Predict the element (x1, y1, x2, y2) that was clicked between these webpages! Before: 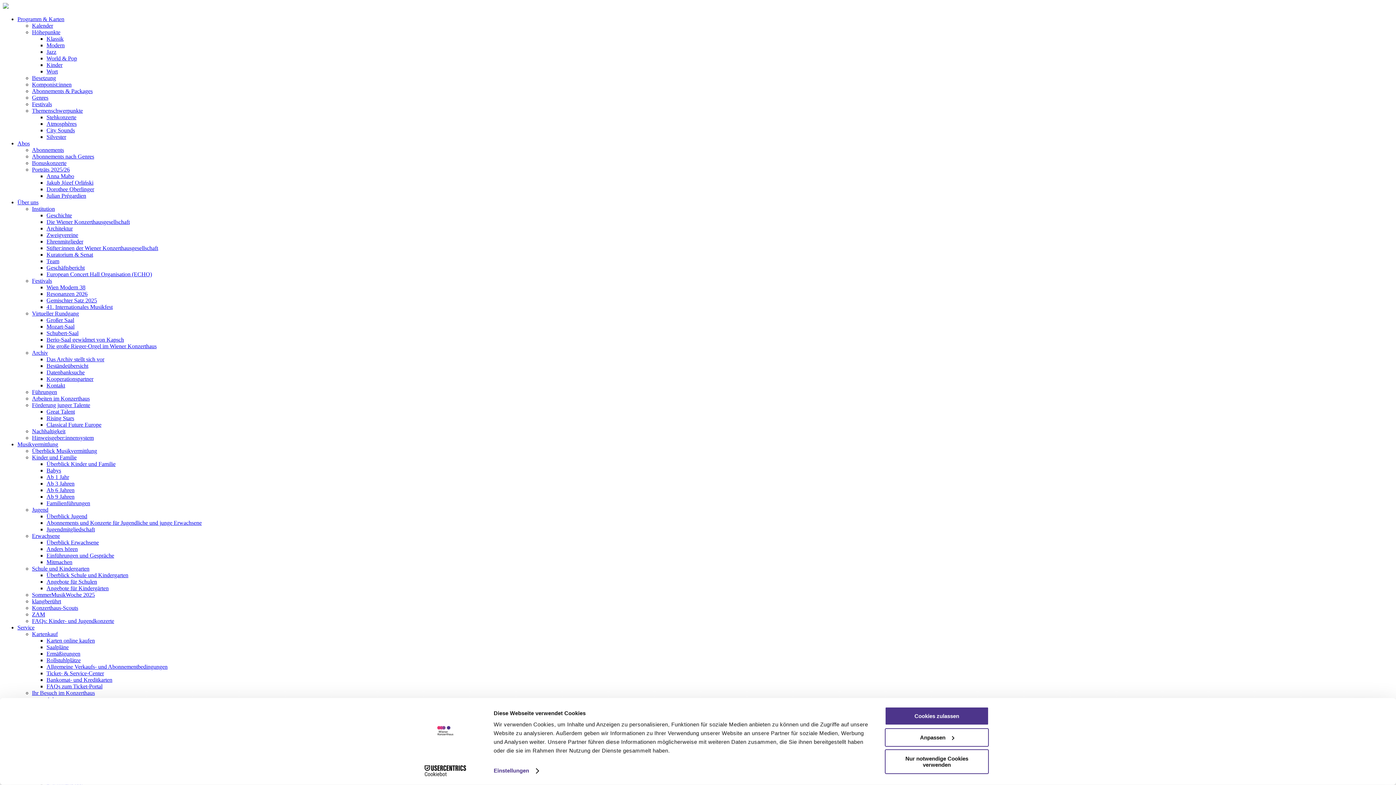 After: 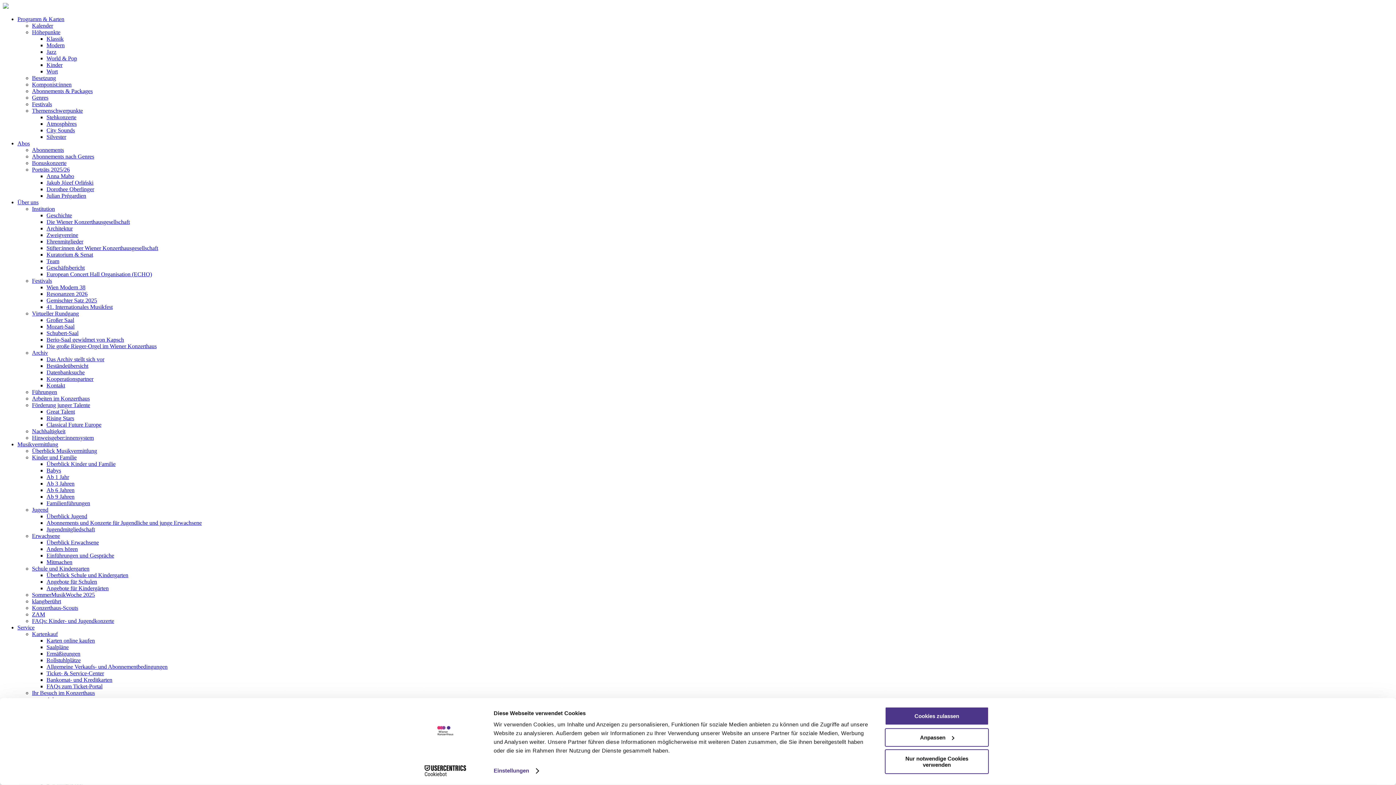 Action: label: Rollstuhlplätze bbox: (46, 657, 80, 663)